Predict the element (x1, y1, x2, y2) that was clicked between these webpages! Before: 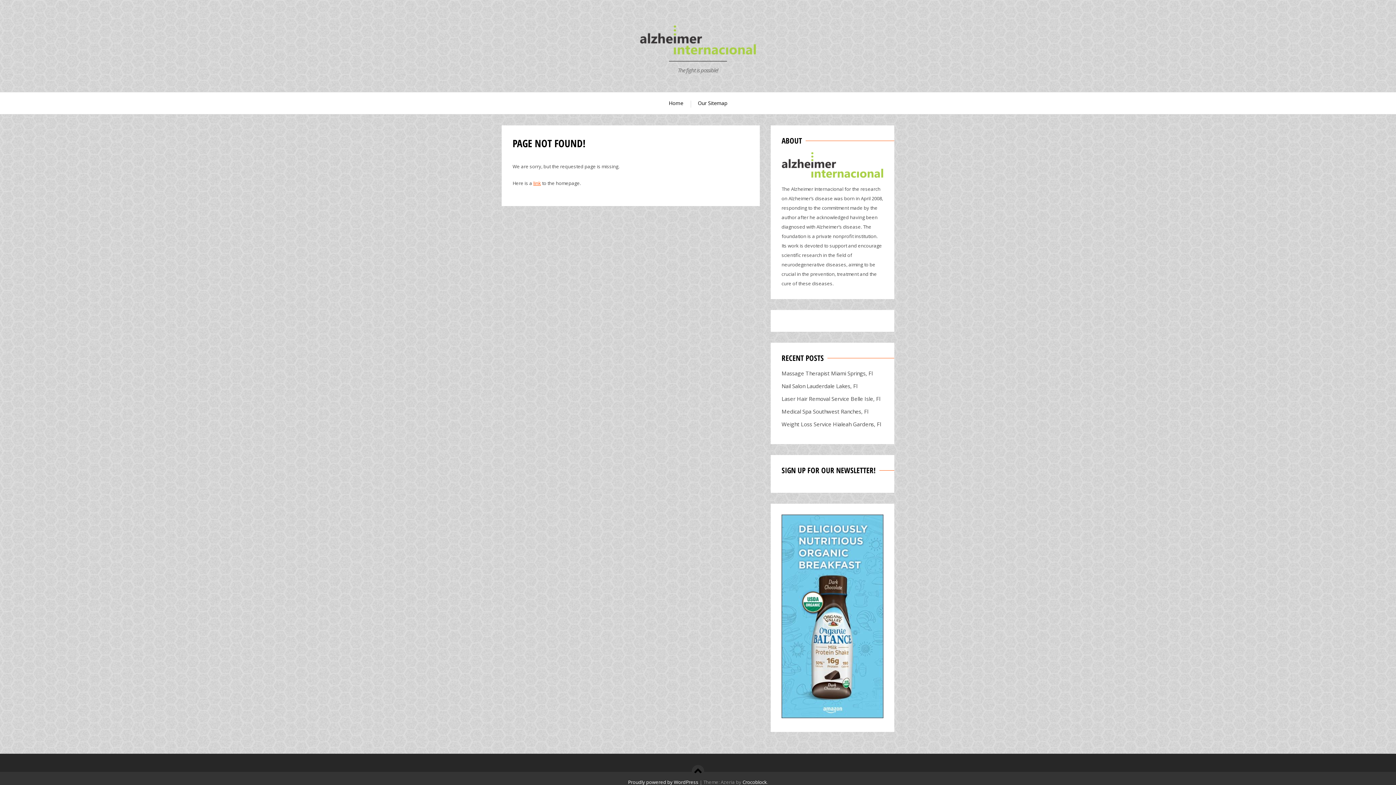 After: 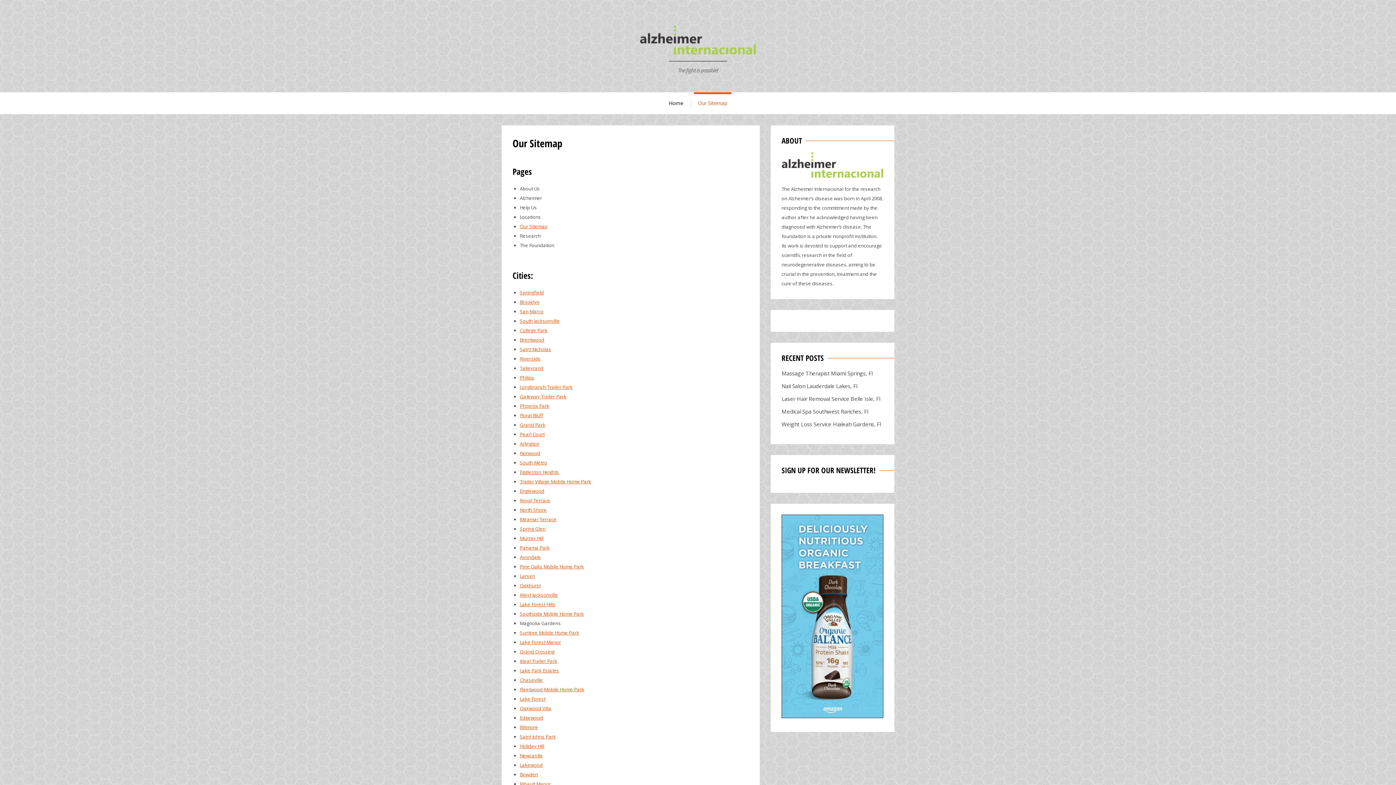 Action: label: Our Sitemap bbox: (690, 92, 734, 114)